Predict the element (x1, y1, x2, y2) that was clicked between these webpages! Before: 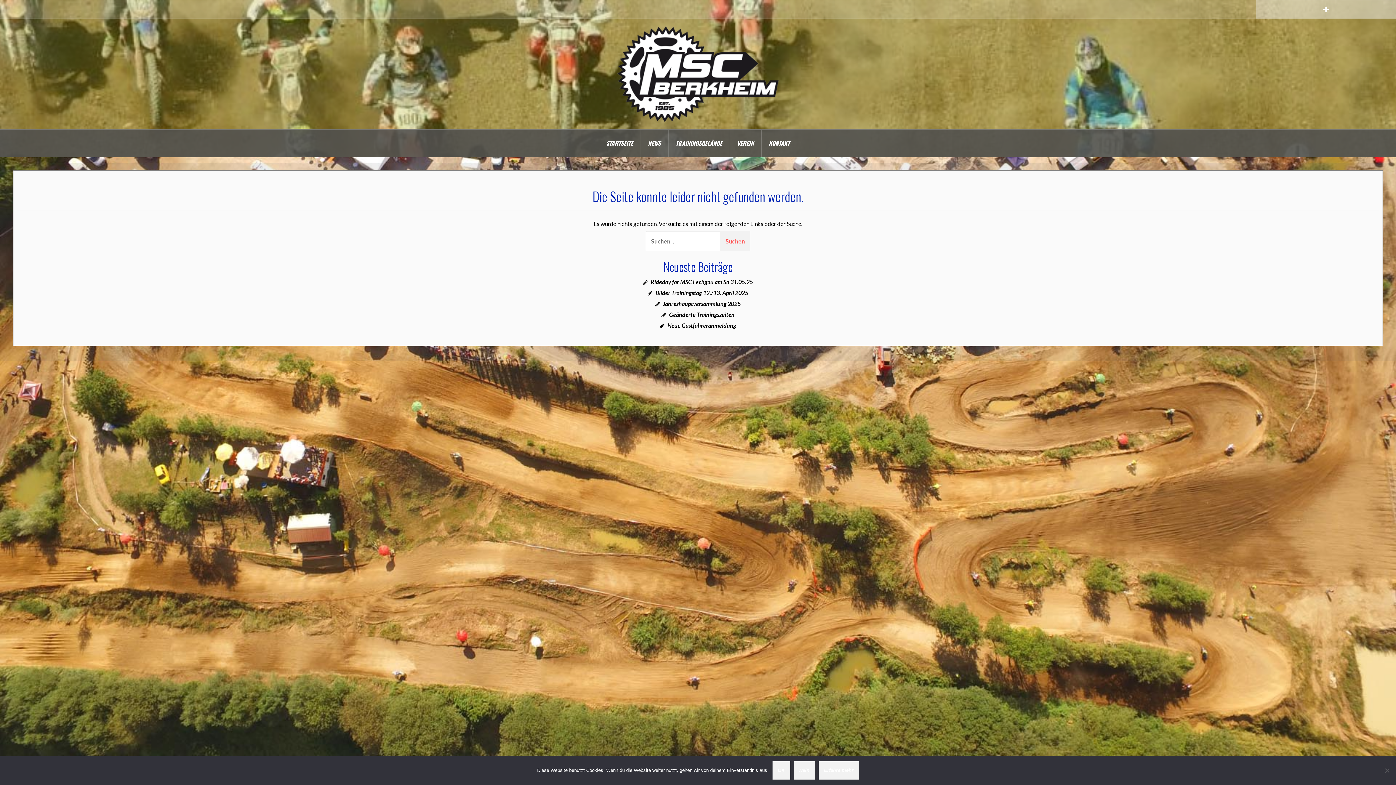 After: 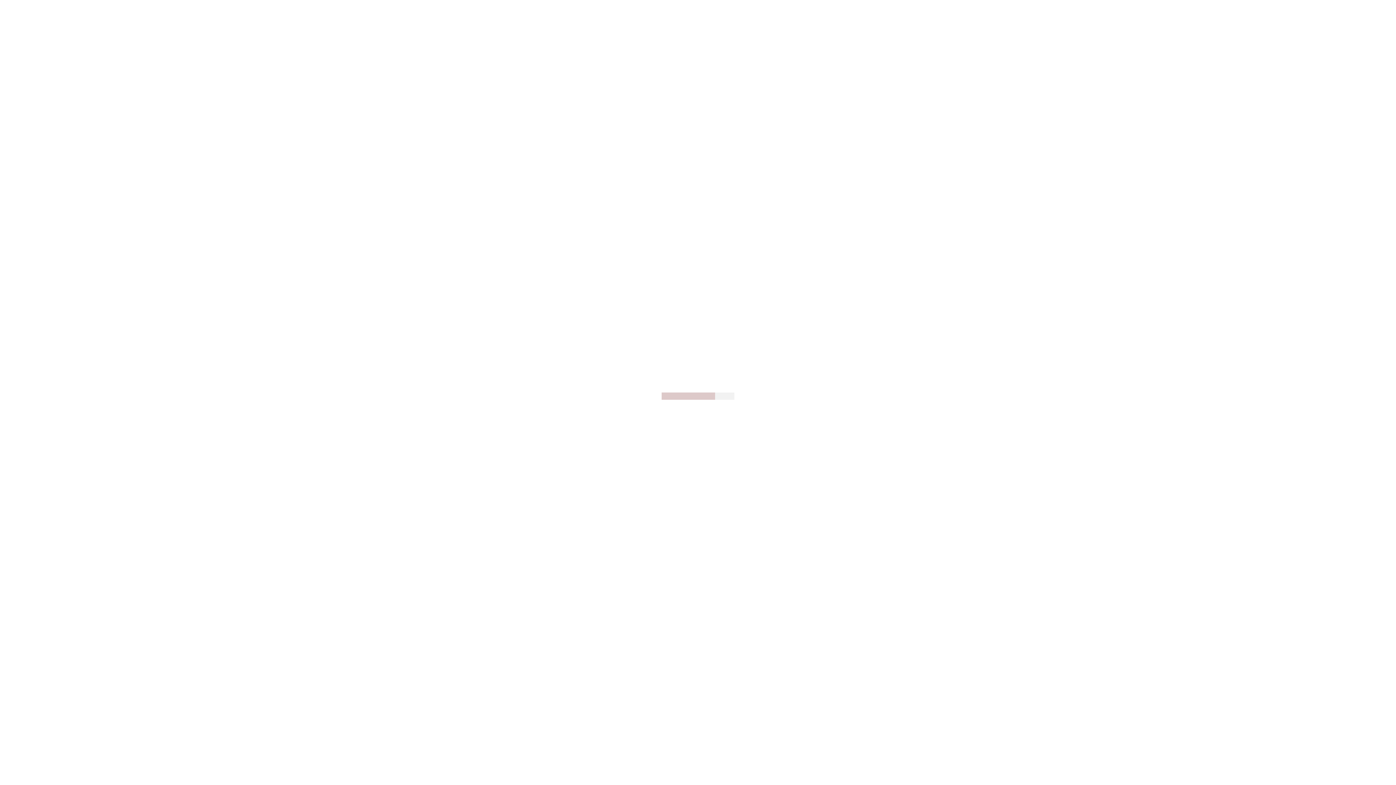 Action: bbox: (730, 129, 761, 156) label: VEREIN